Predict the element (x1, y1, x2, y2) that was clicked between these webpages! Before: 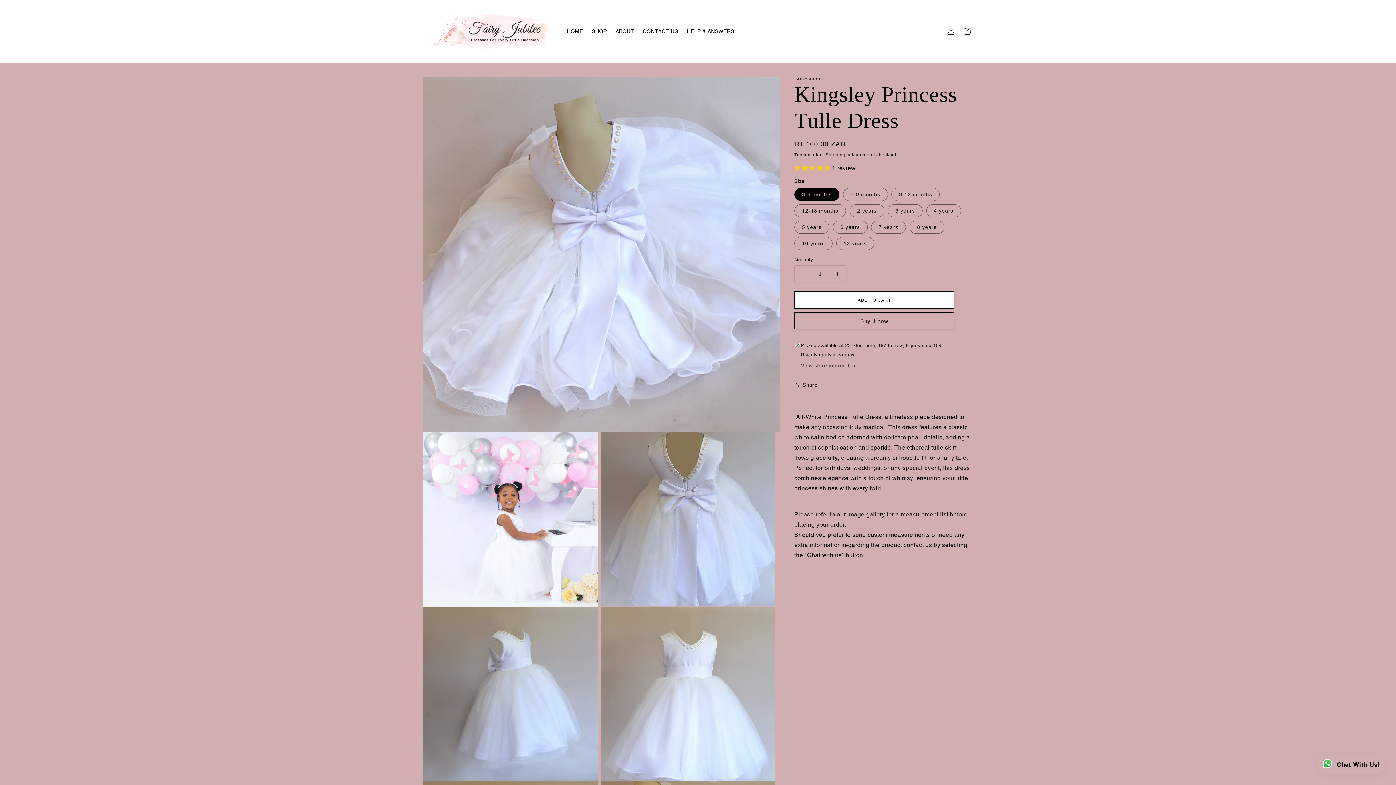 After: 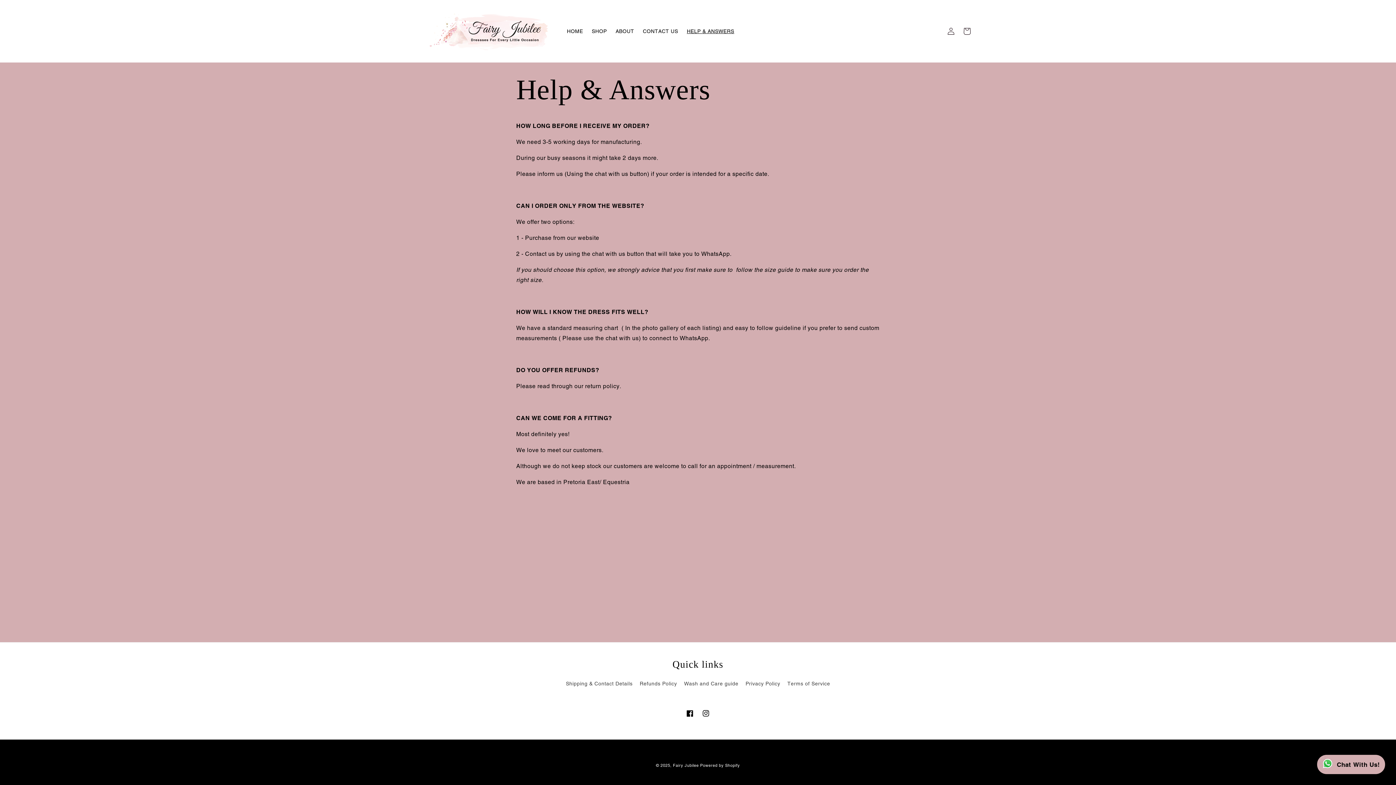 Action: label: HELP & ANSWERS bbox: (682, 23, 738, 38)